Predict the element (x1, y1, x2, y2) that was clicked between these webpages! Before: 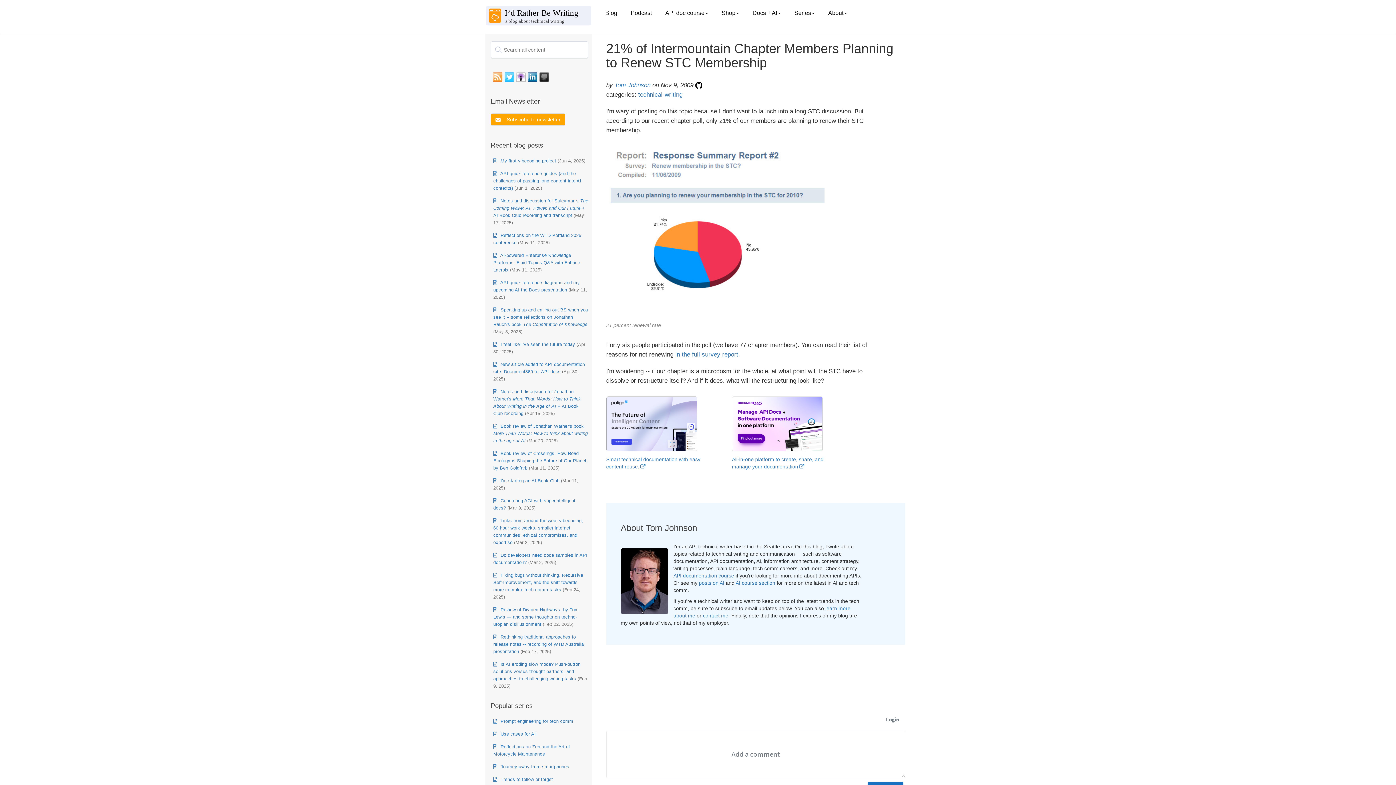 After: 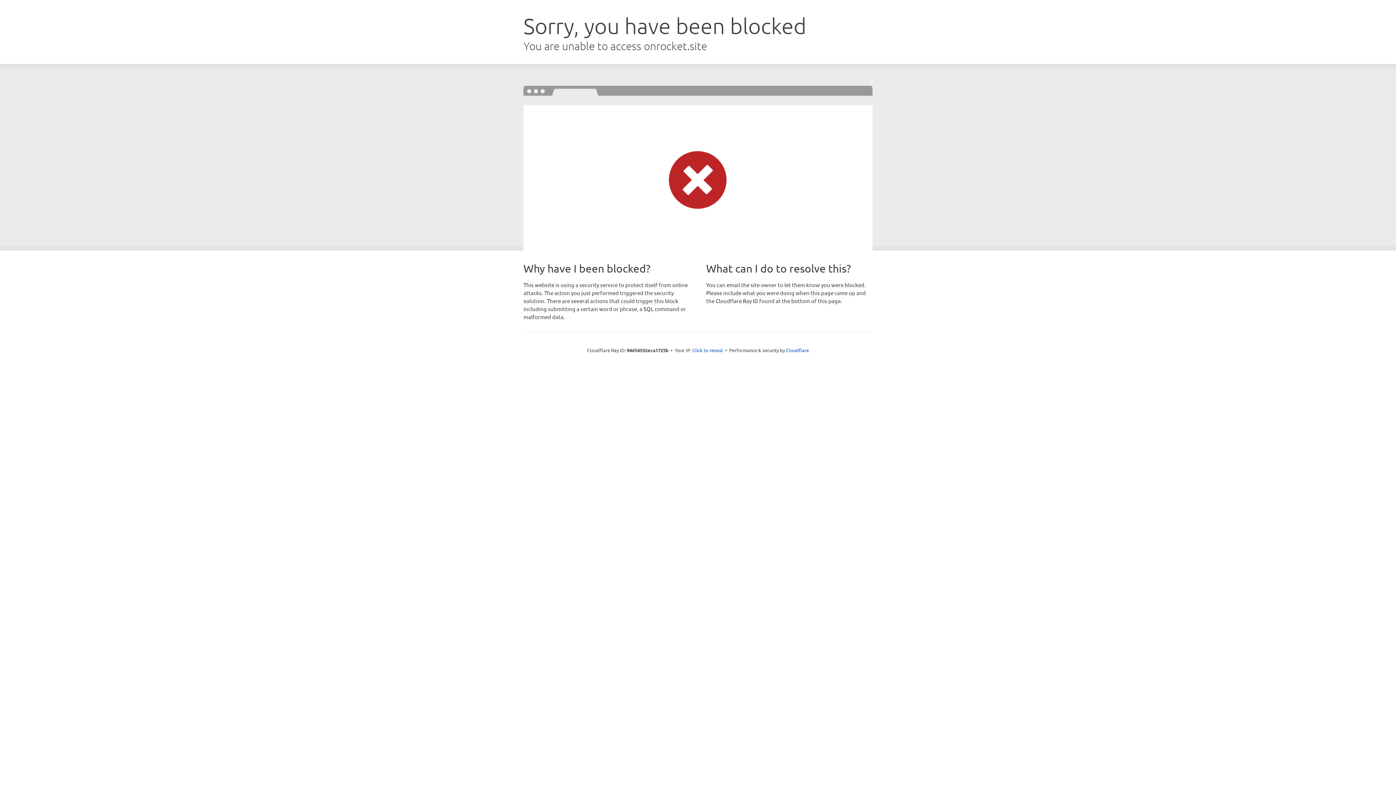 Action: bbox: (606, 418, 697, 424)